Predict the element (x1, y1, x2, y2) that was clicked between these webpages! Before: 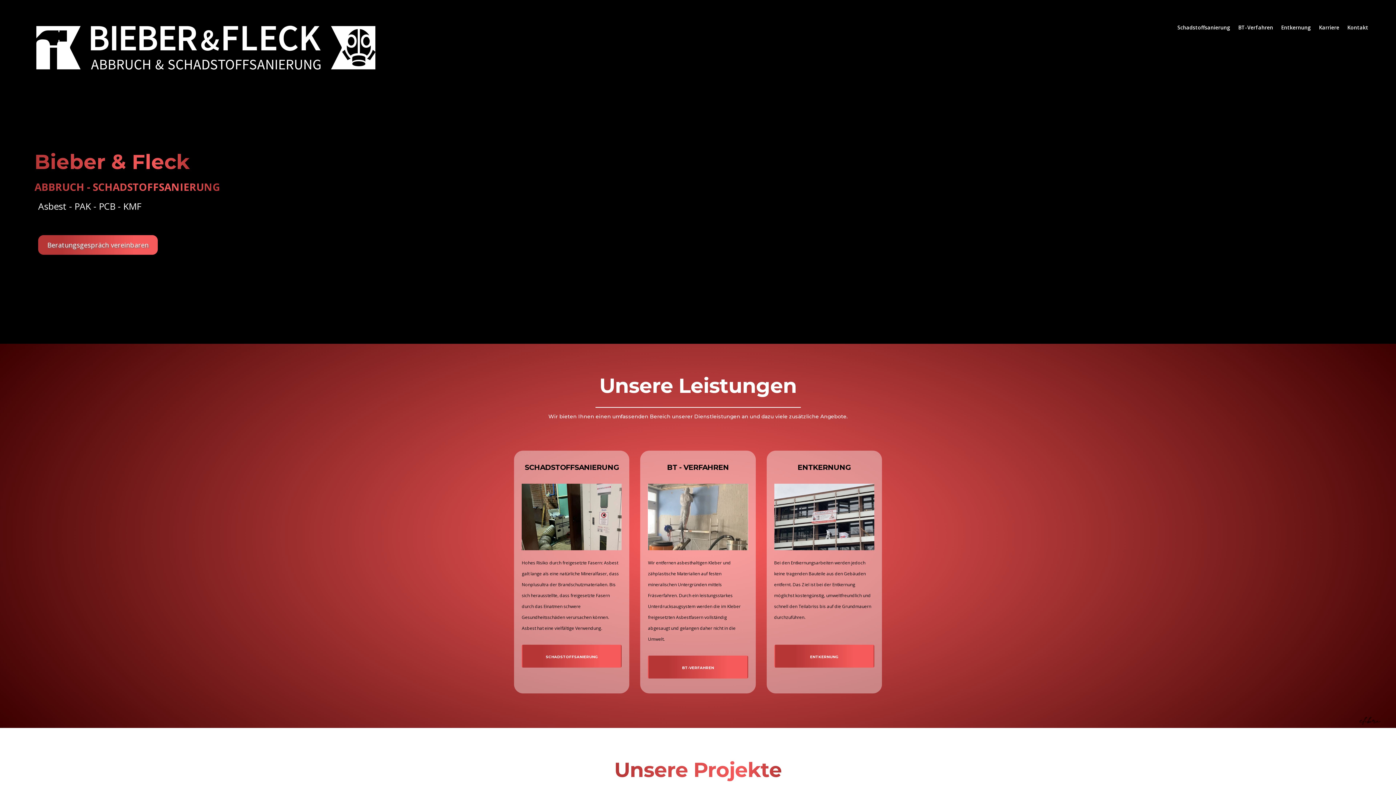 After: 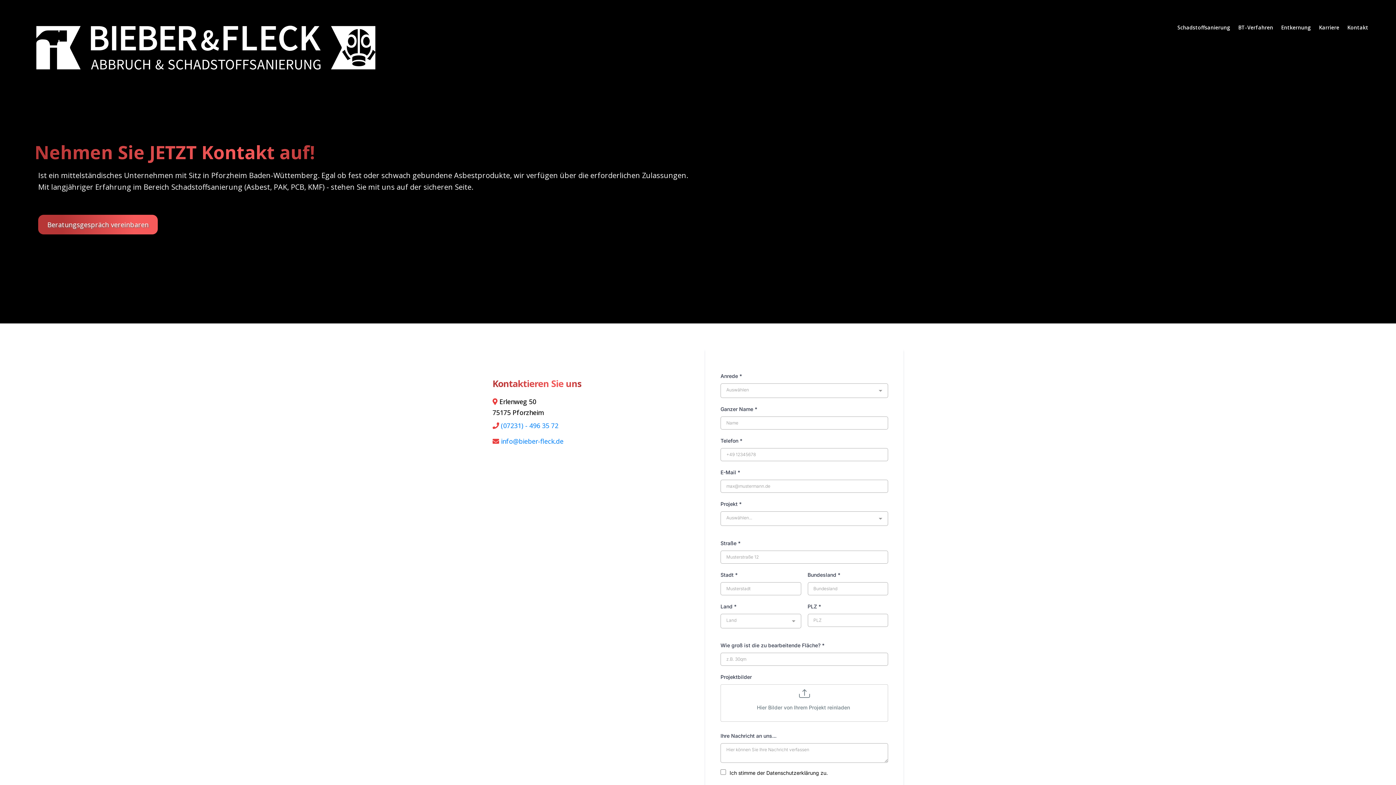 Action: bbox: (1343, 20, 1372, 35) label: Kontakt